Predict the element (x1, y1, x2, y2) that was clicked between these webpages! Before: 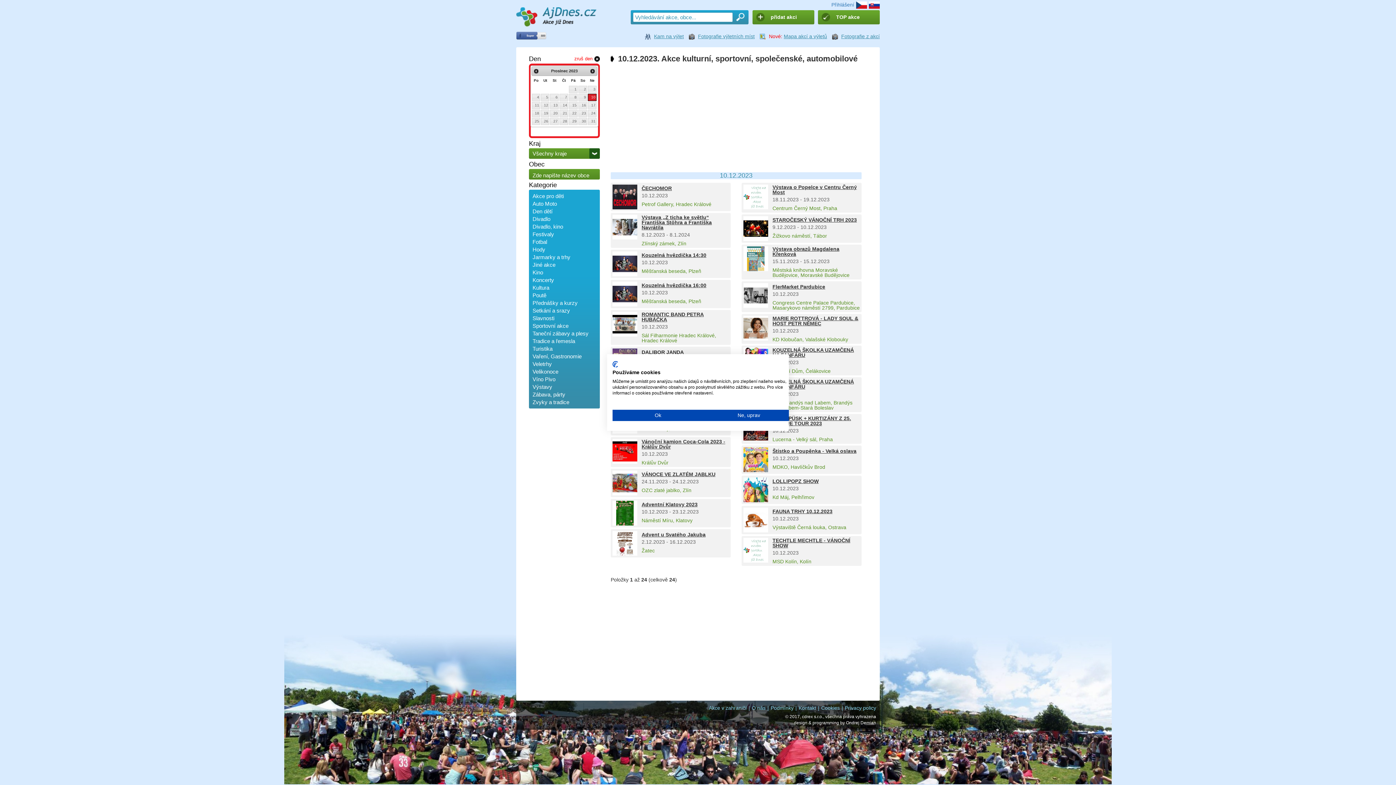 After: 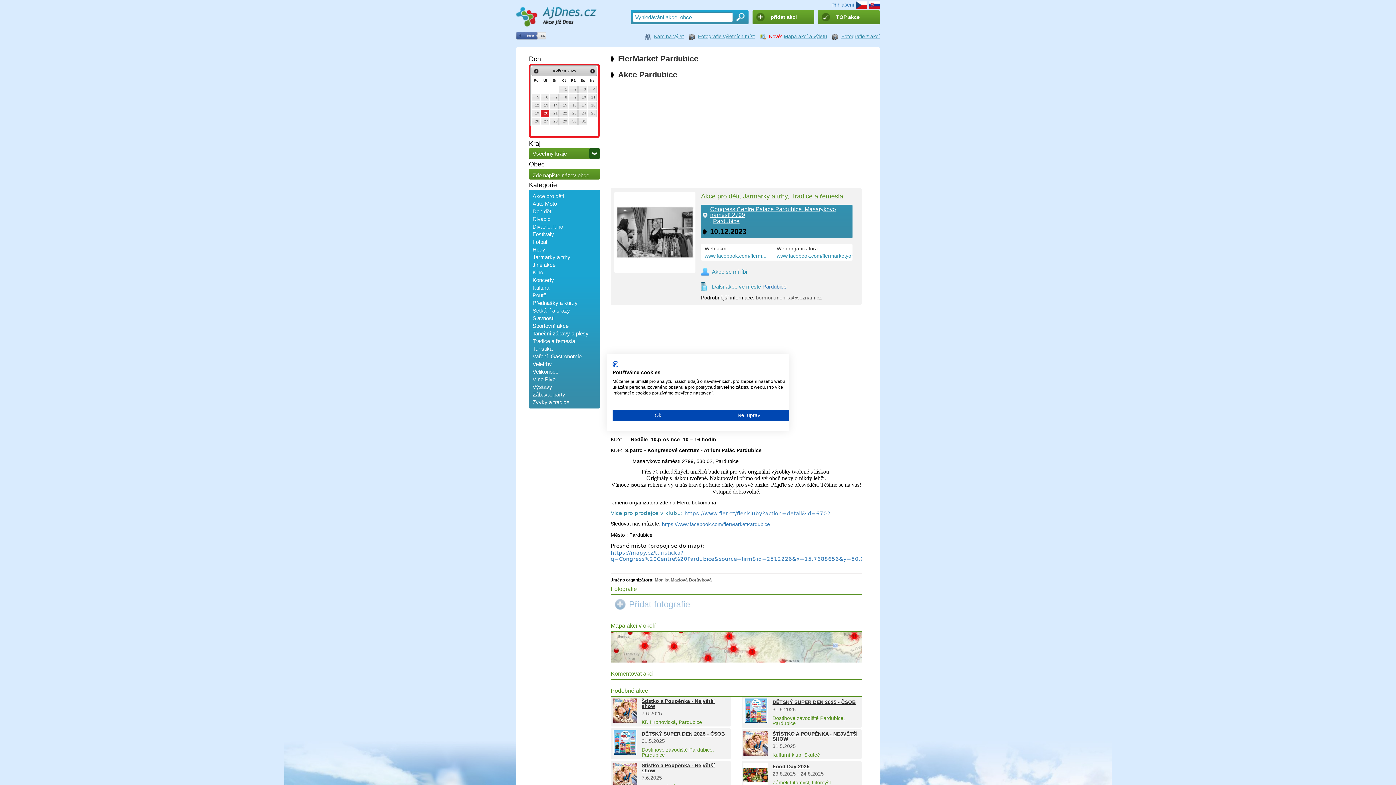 Action: label: FlerMarket Pardubice bbox: (772, 284, 825, 289)